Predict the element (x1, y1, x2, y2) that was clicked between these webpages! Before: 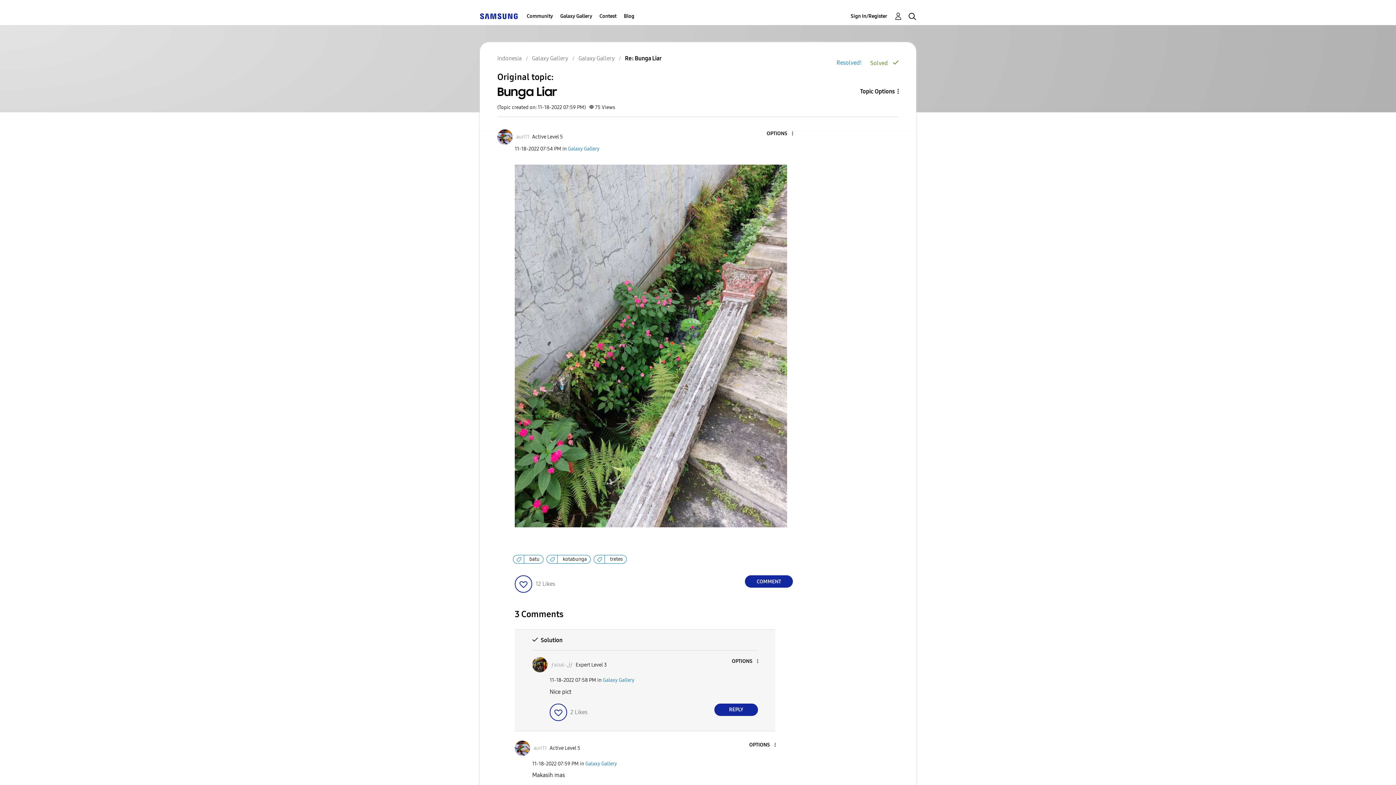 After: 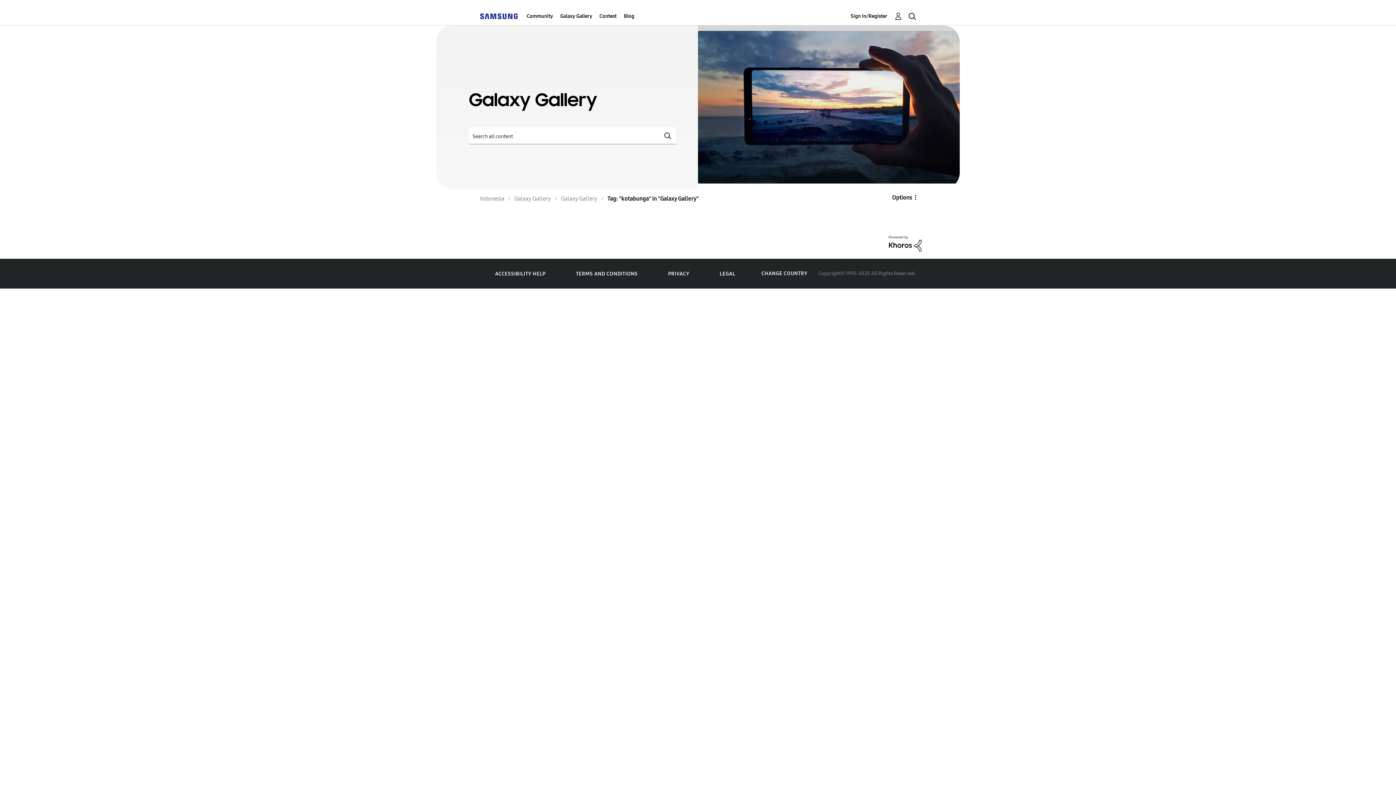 Action: label: kotabunga bbox: (557, 555, 588, 563)